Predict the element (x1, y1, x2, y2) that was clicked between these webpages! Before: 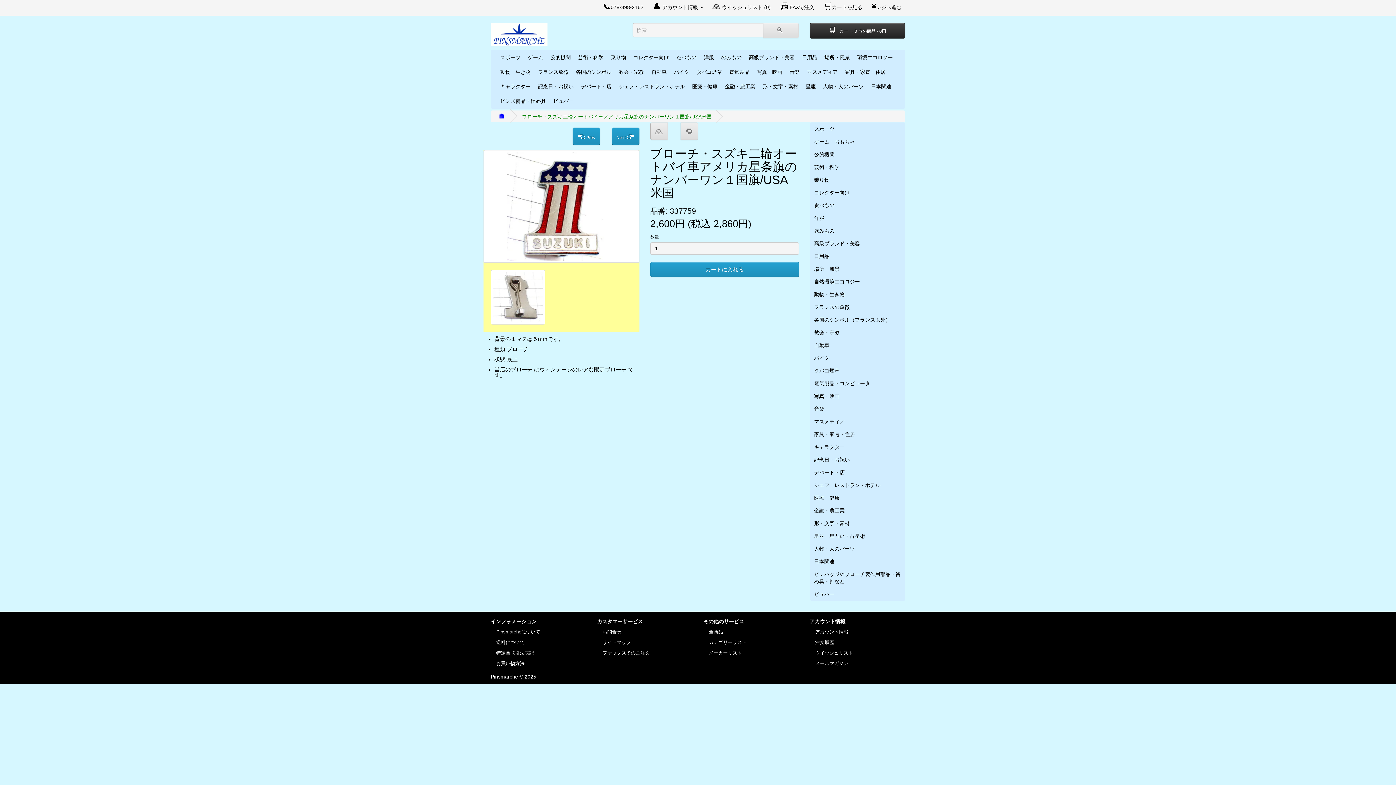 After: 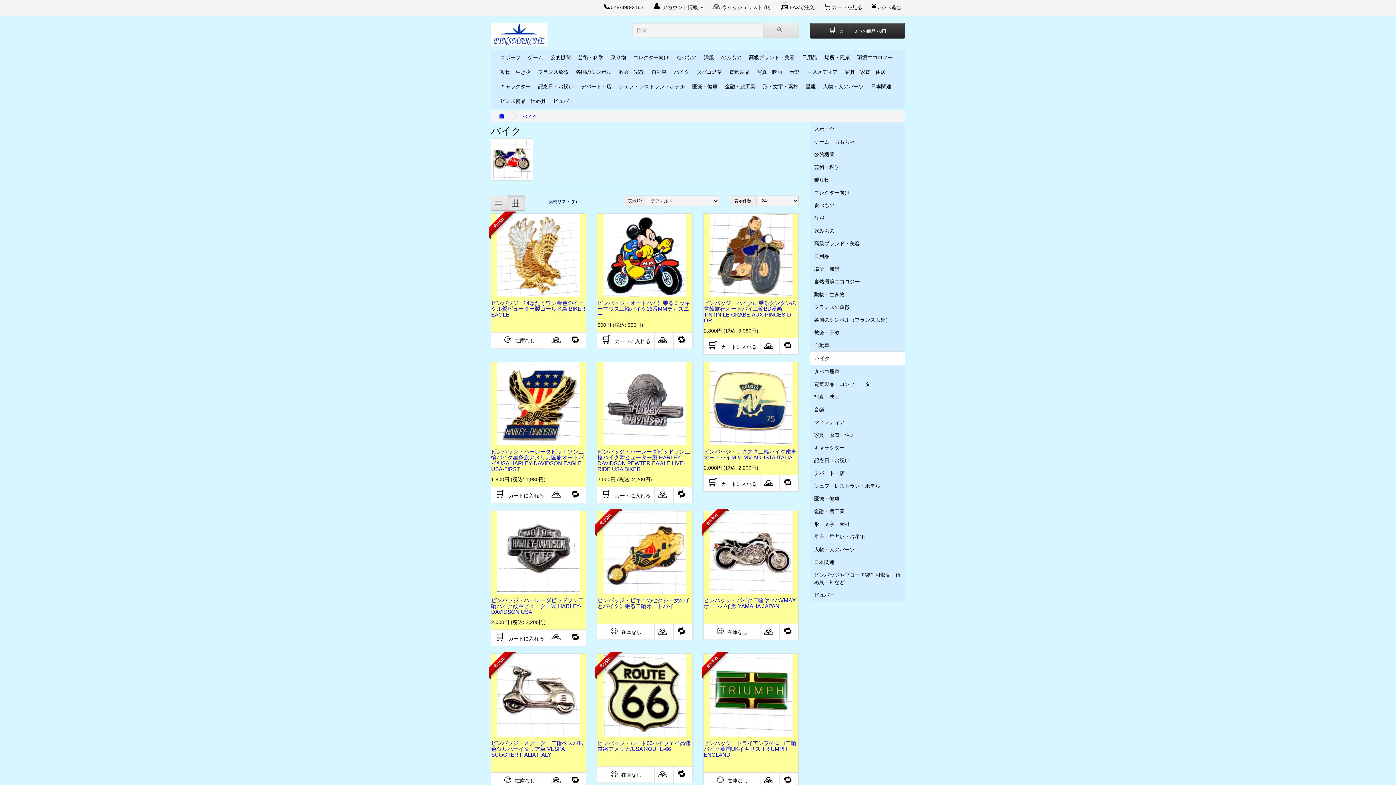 Action: label: バイク bbox: (670, 64, 693, 79)